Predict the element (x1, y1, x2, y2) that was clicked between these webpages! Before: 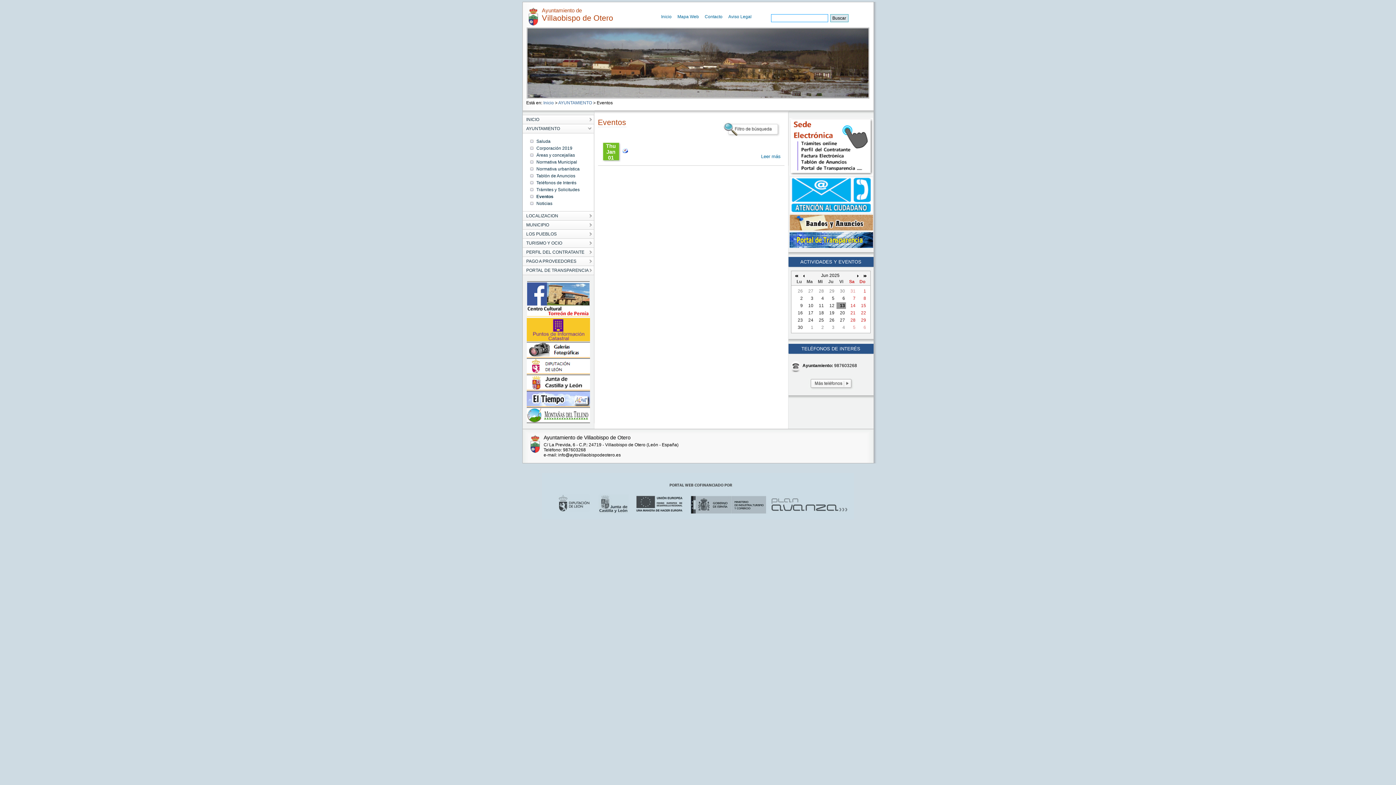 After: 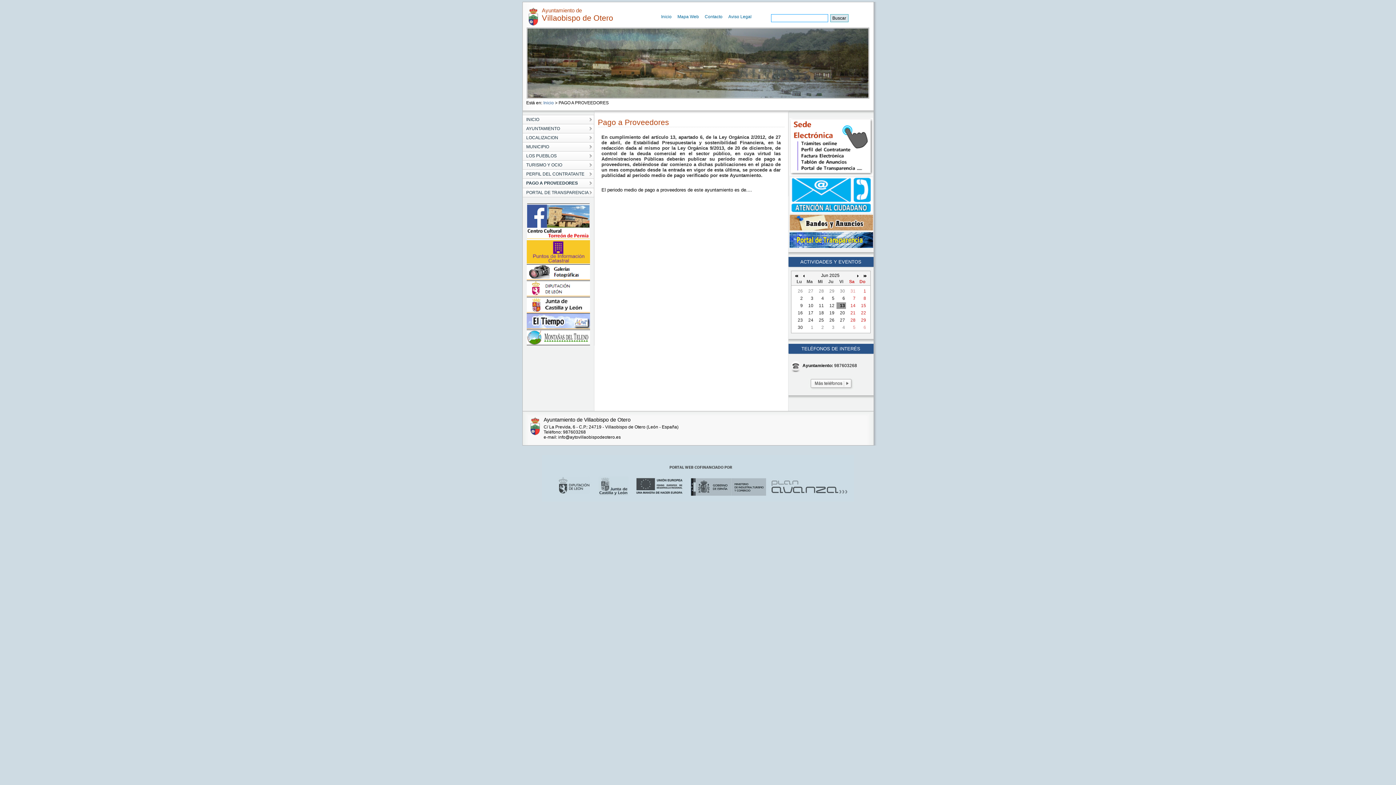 Action: label: PAGO A PROVEEDORES bbox: (522, 257, 594, 265)